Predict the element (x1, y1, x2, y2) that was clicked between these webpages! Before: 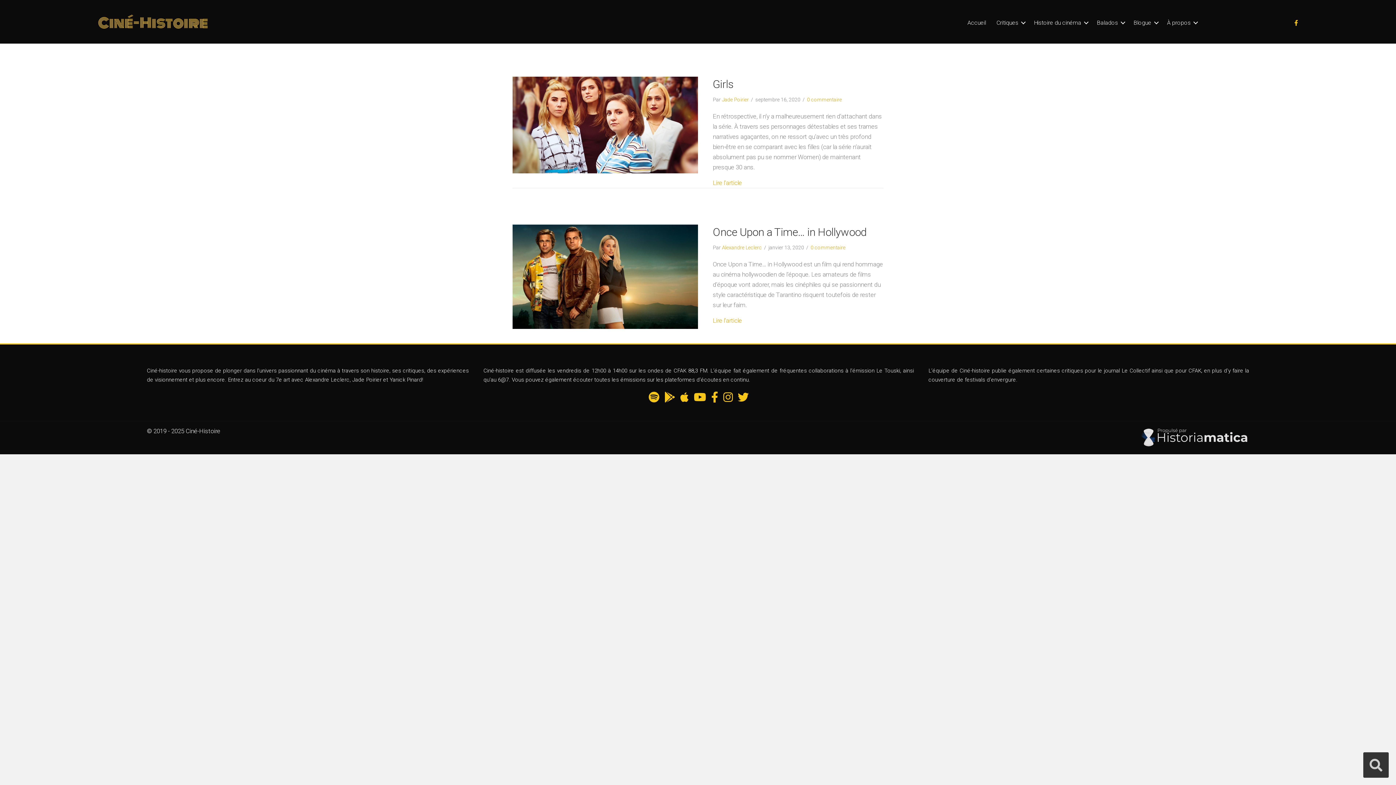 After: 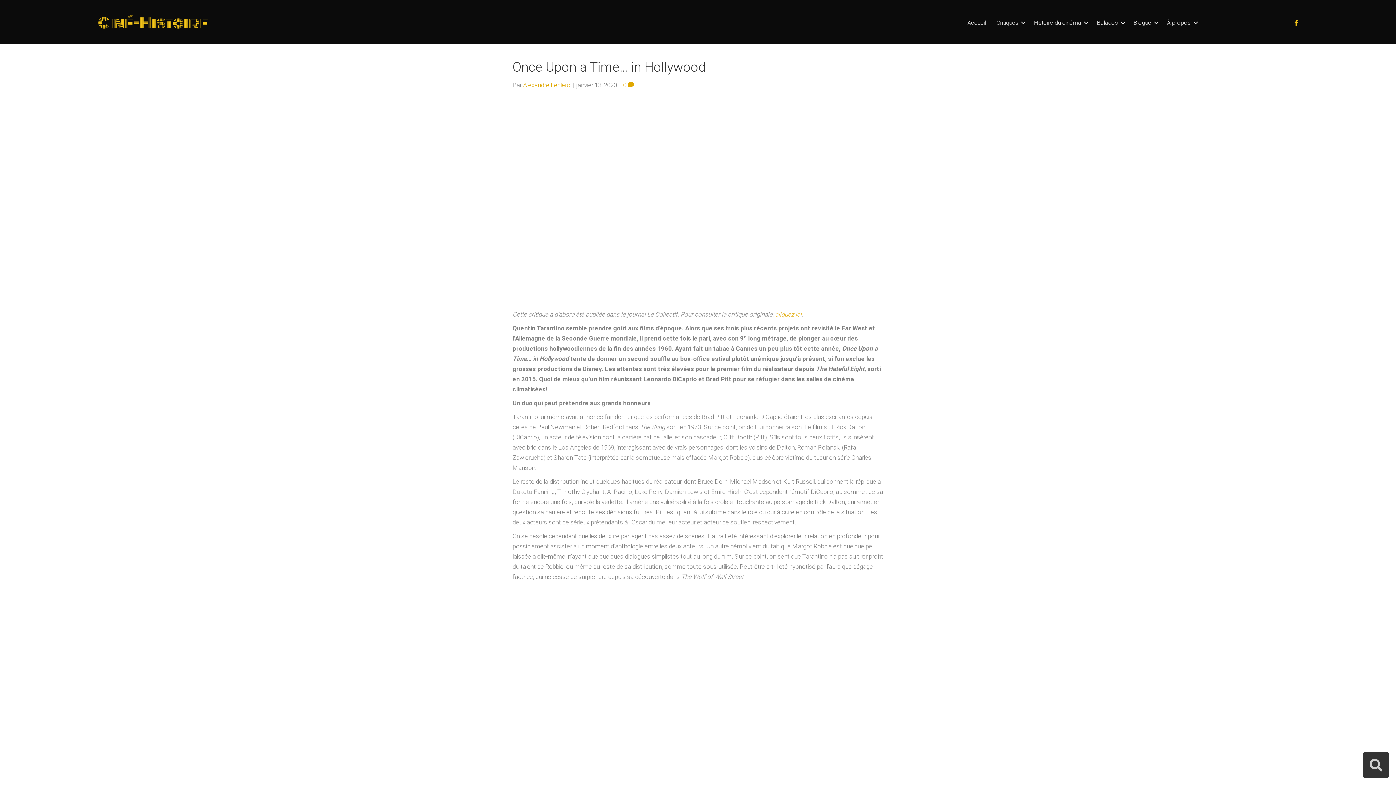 Action: bbox: (512, 272, 698, 280)